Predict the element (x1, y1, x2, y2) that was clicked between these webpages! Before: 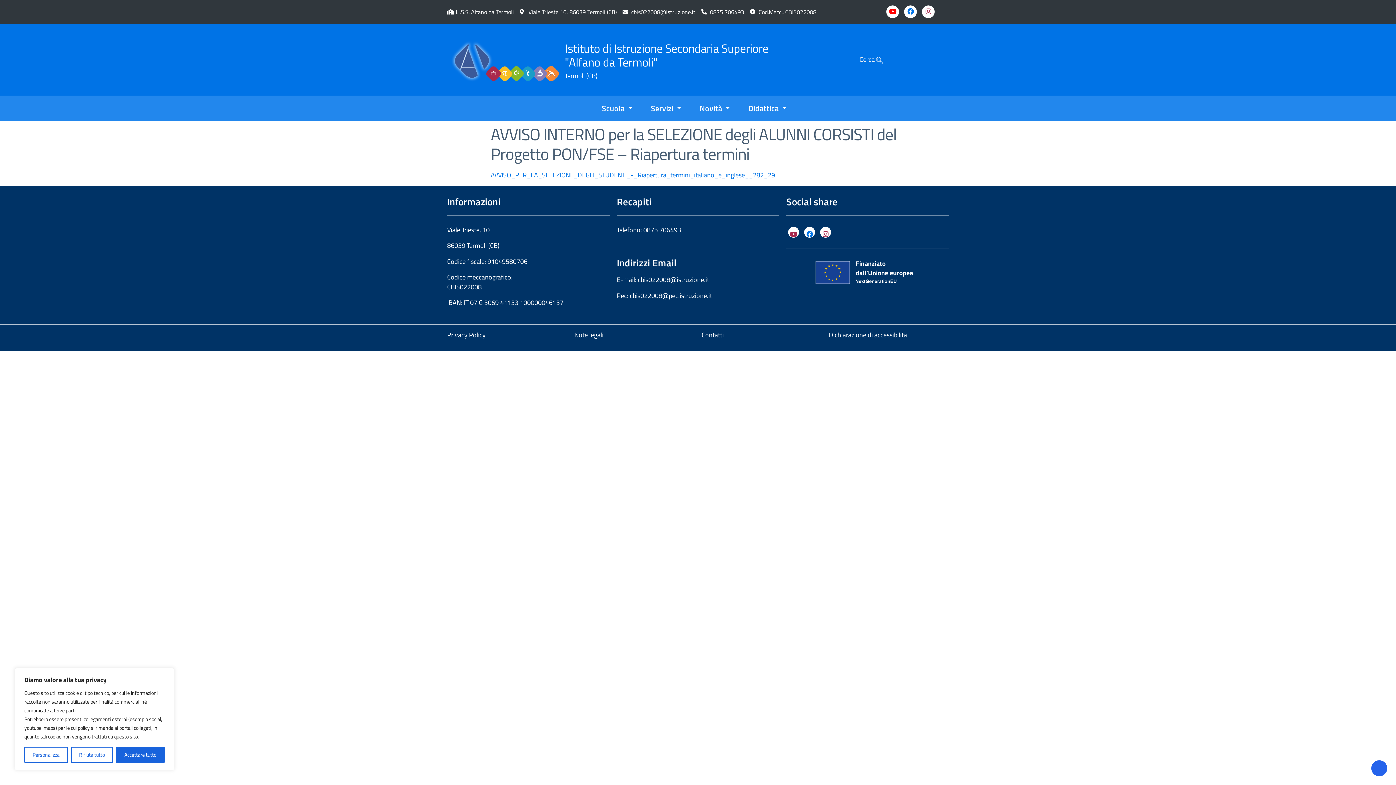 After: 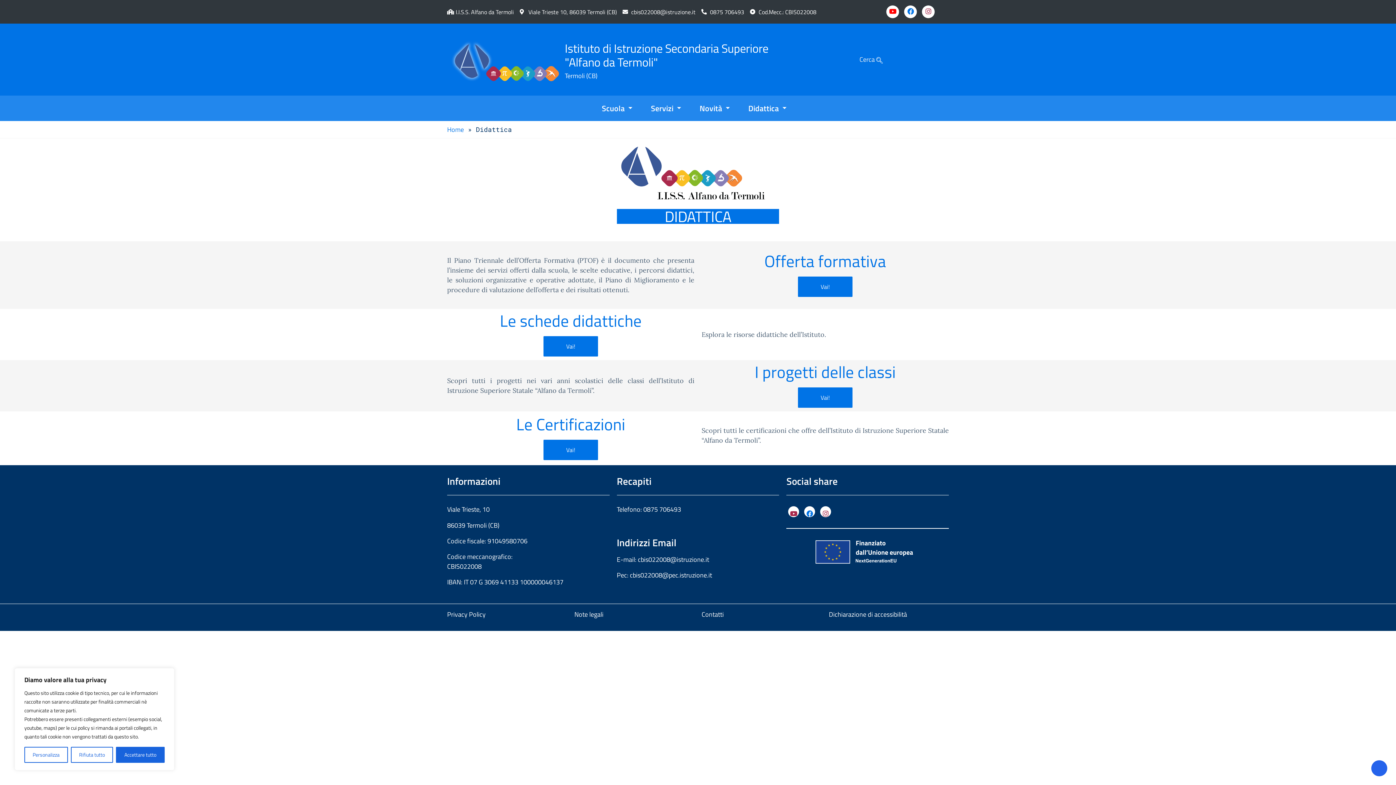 Action: label: Didattica bbox: (743, 99, 799, 117)